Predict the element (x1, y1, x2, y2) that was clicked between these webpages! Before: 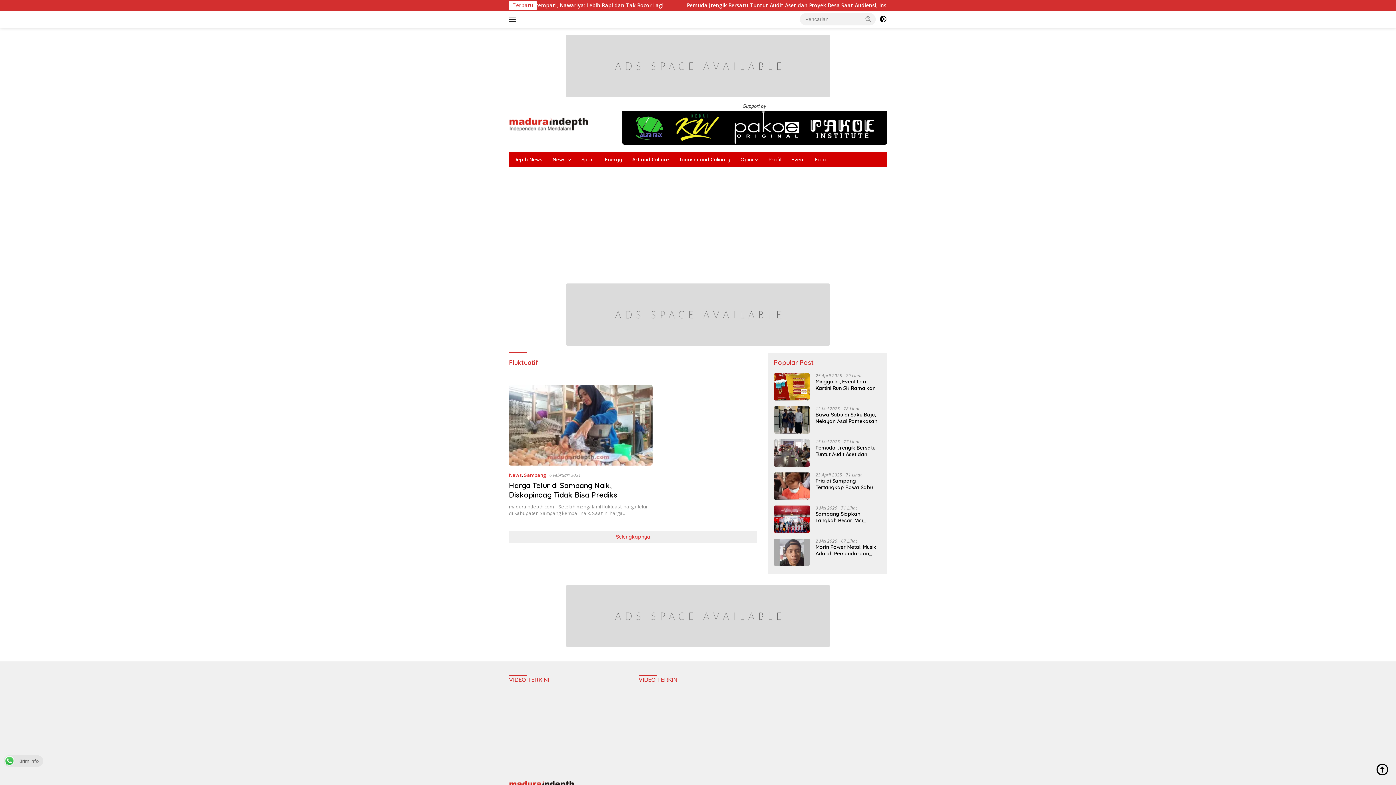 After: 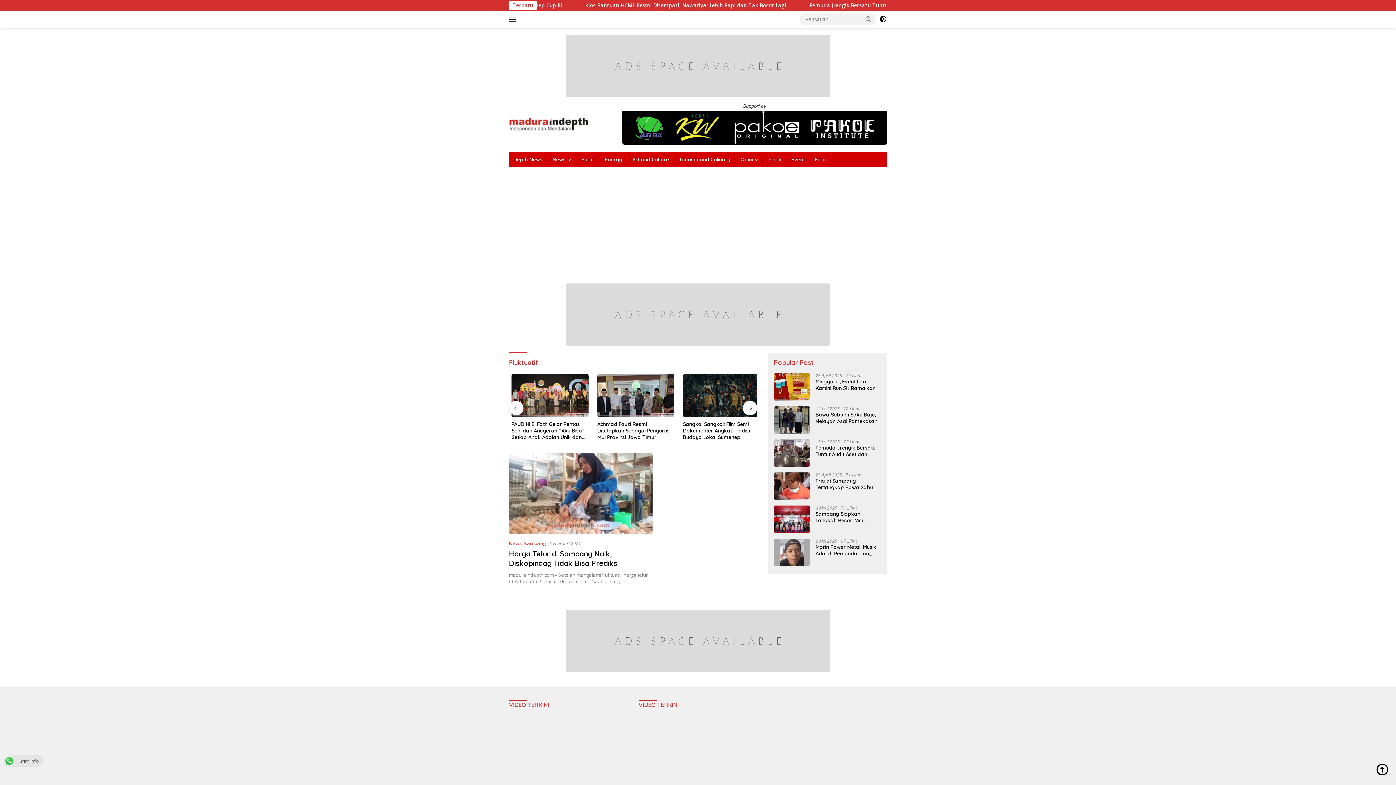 Action: bbox: (509, 13, 518, 25)